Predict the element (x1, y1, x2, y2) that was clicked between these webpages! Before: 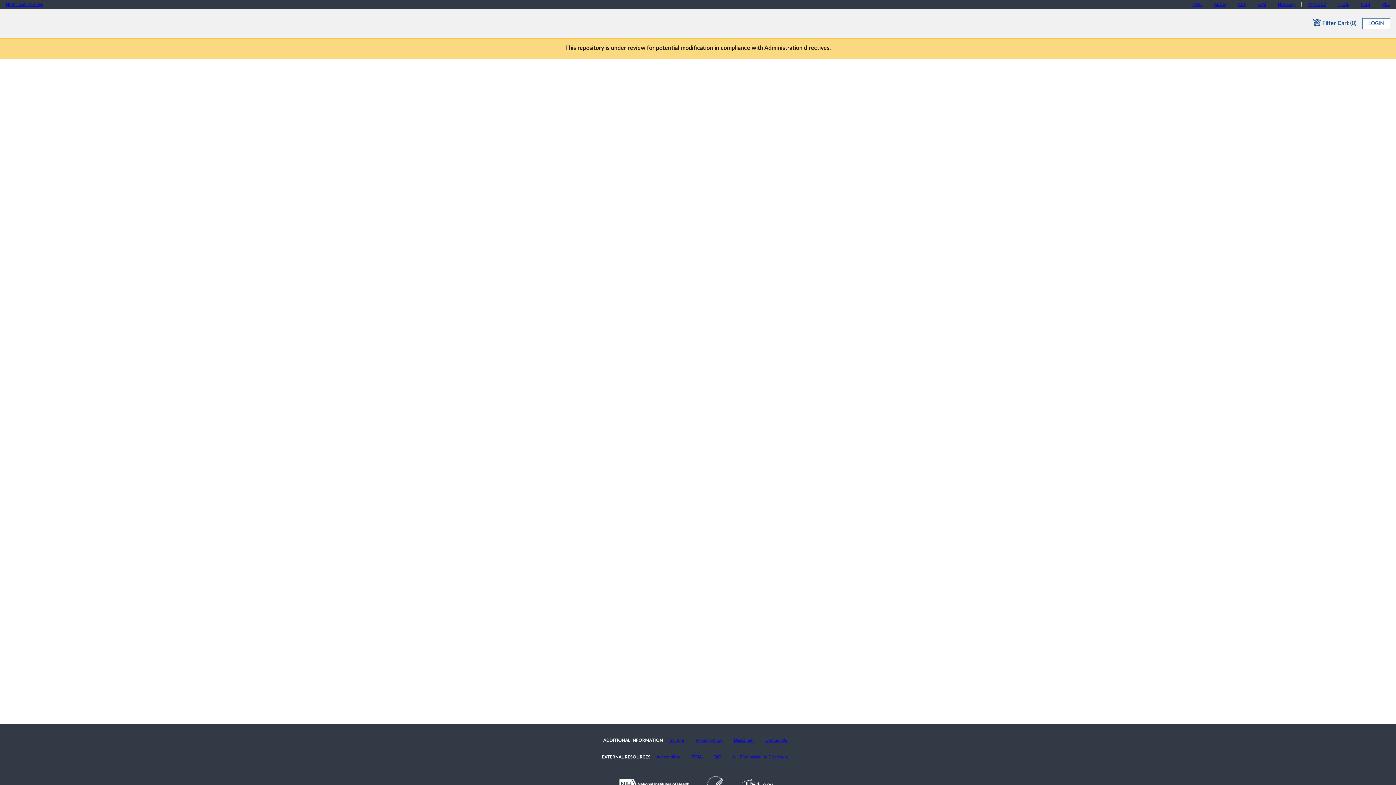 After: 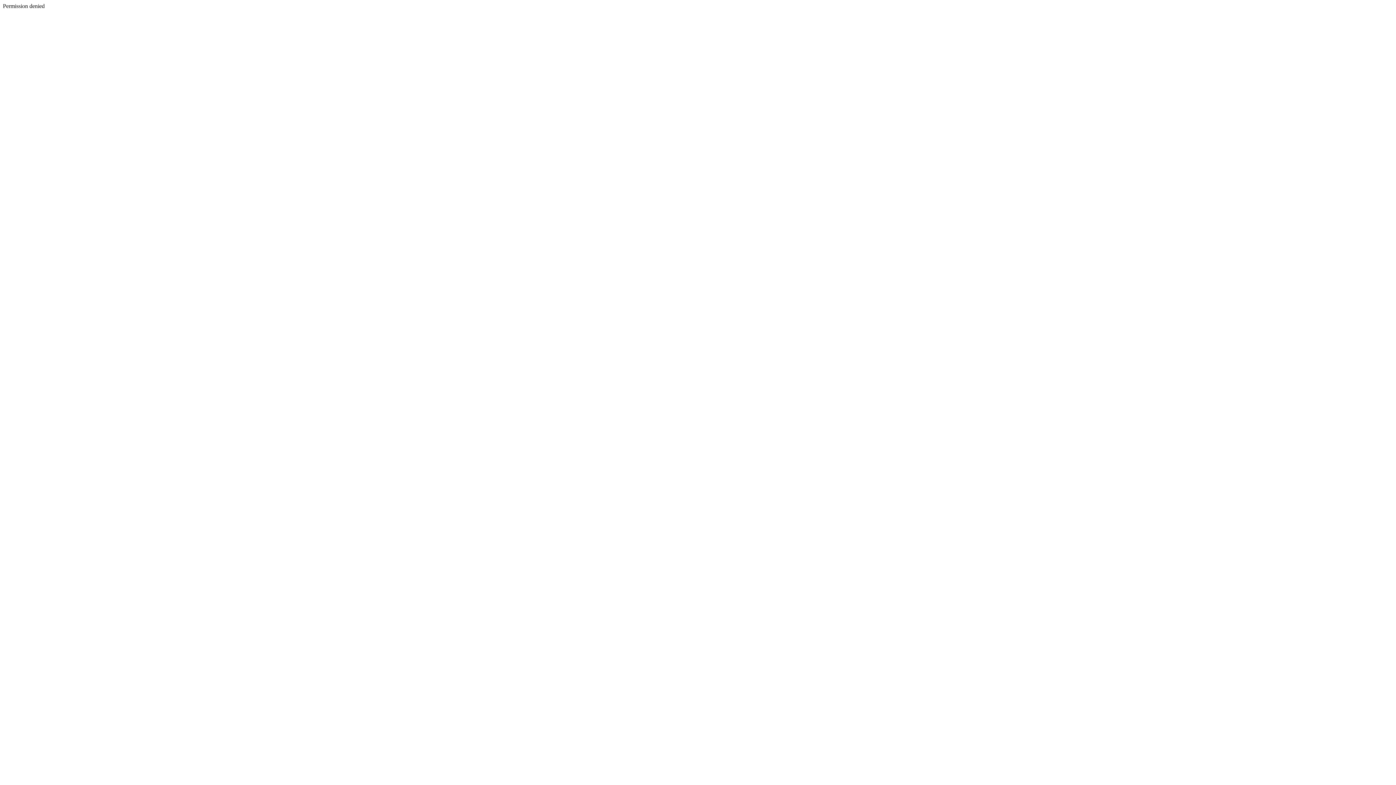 Action: bbox: (656, 755, 680, 759) label: Accessibility